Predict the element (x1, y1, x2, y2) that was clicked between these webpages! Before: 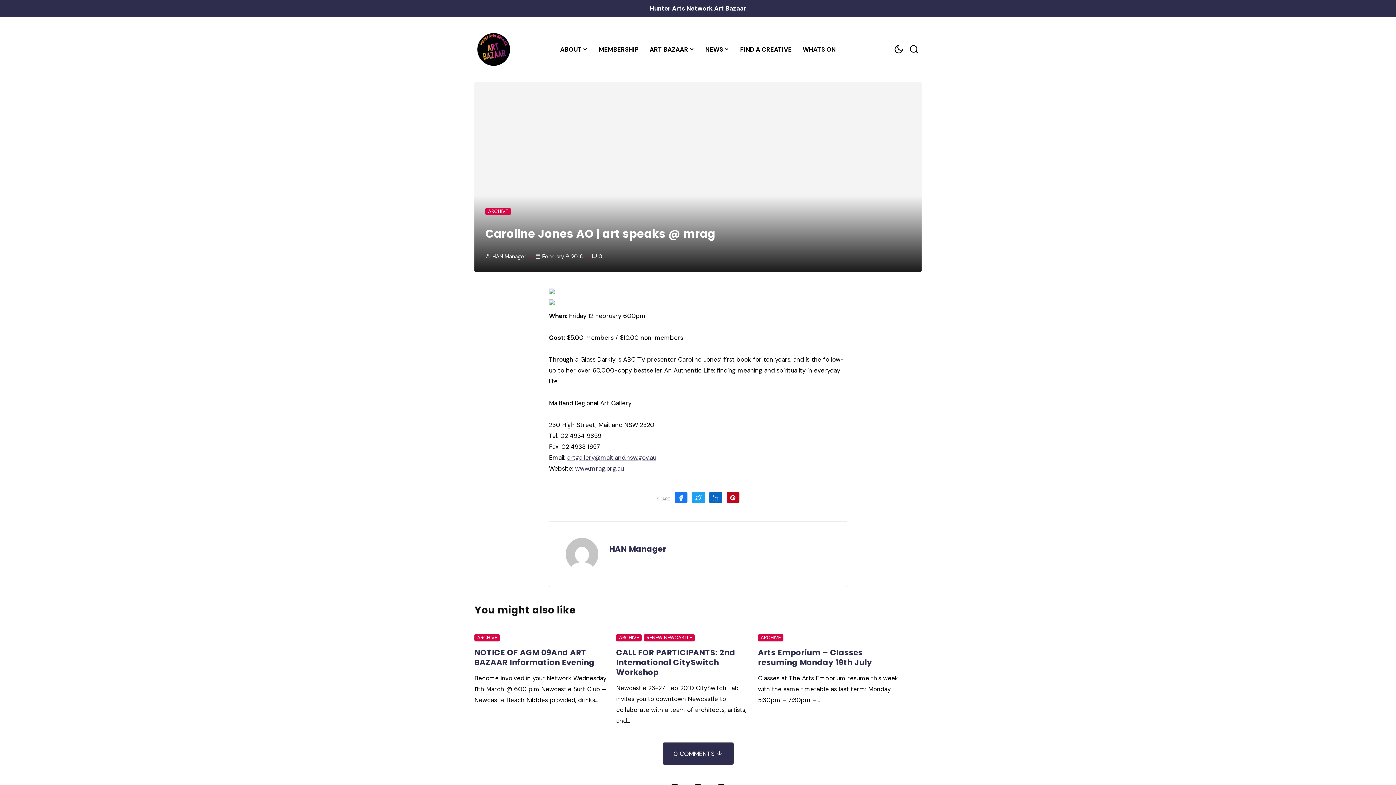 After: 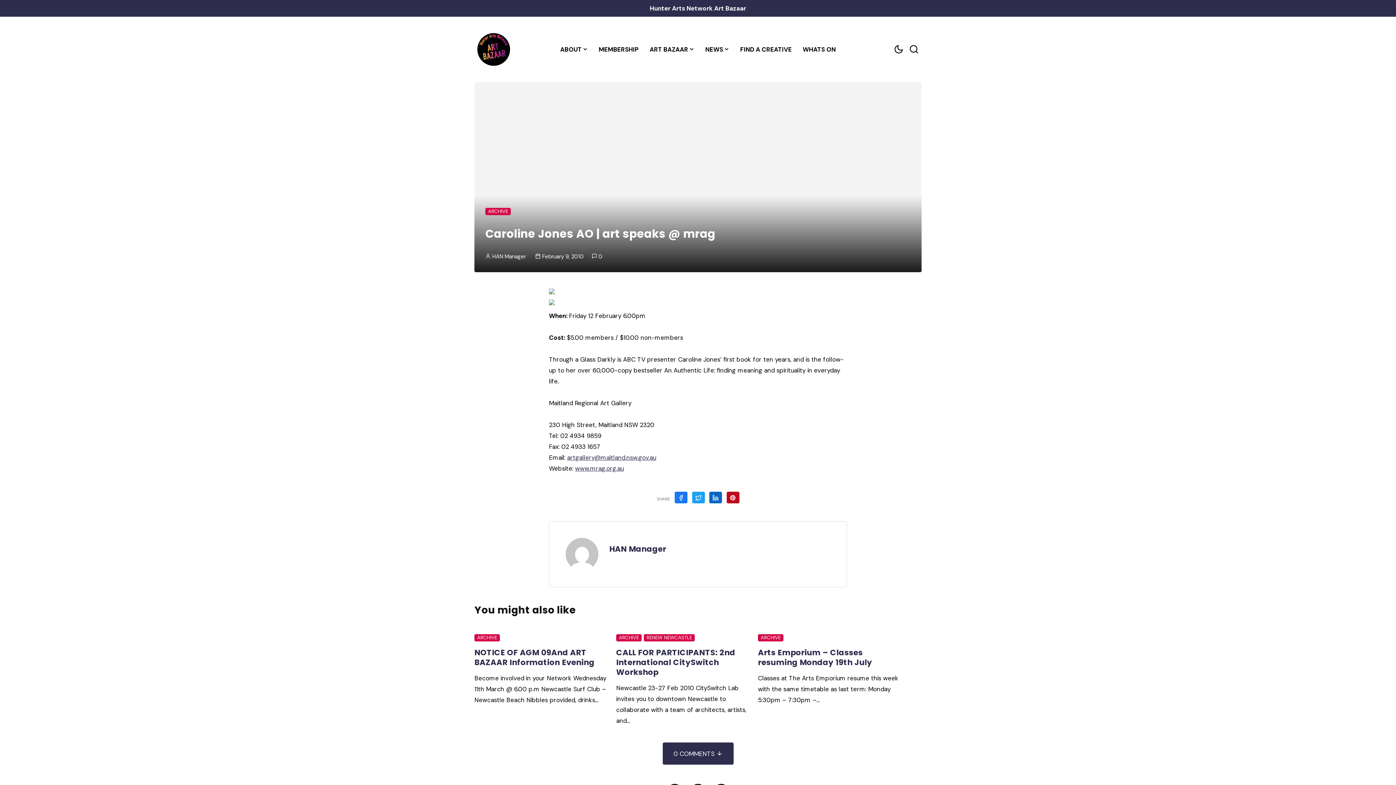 Action: label: Share on Facebook bbox: (674, 492, 687, 503)